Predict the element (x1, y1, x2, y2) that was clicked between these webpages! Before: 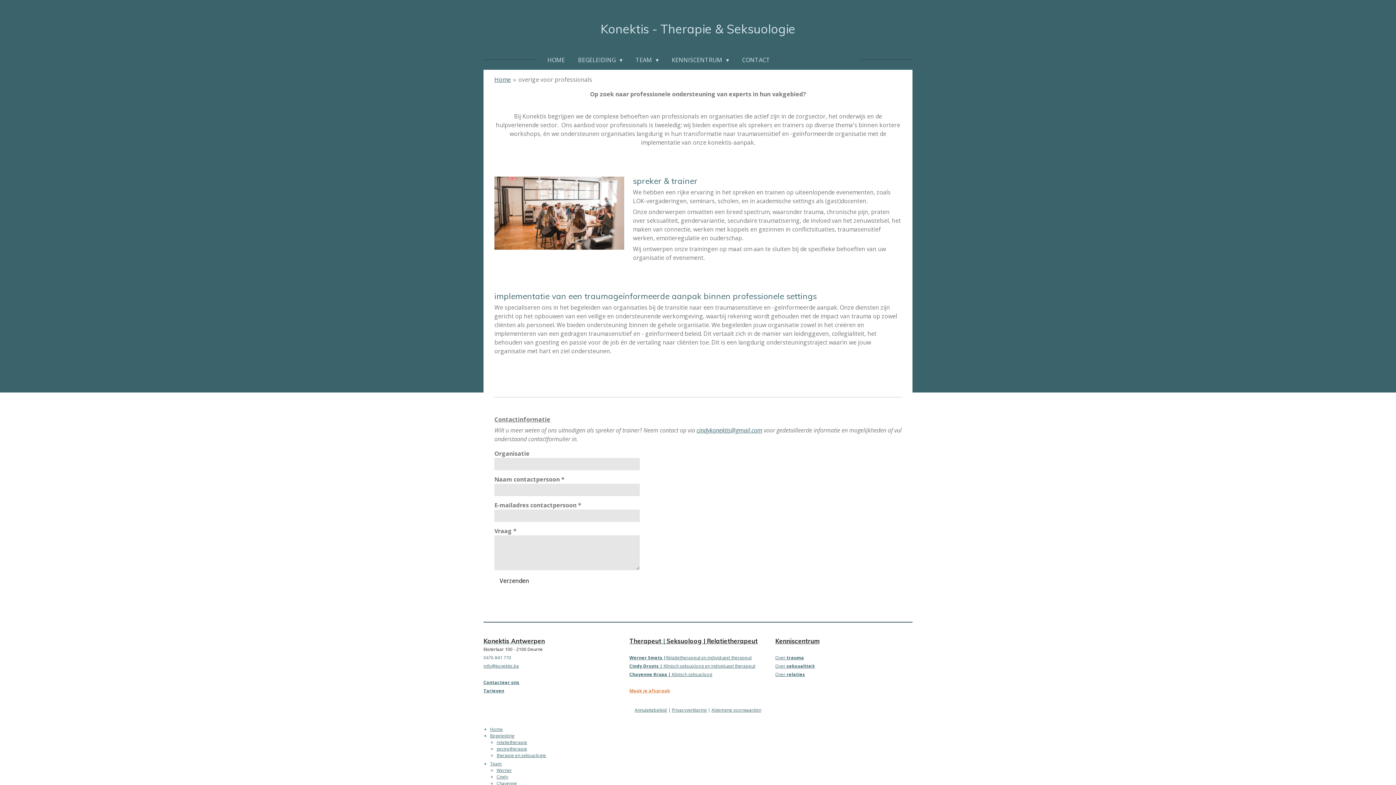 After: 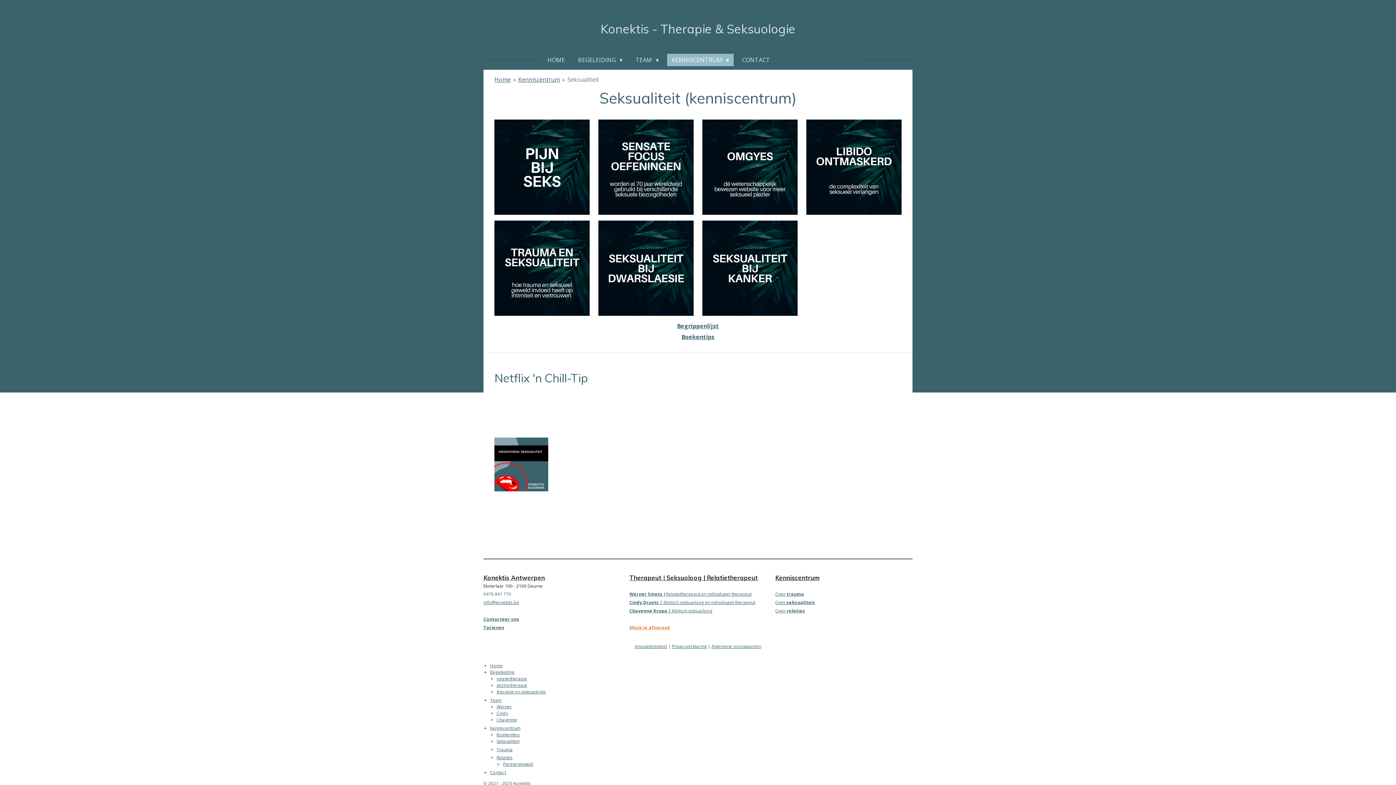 Action: label: Over seksualiteit bbox: (775, 663, 815, 669)